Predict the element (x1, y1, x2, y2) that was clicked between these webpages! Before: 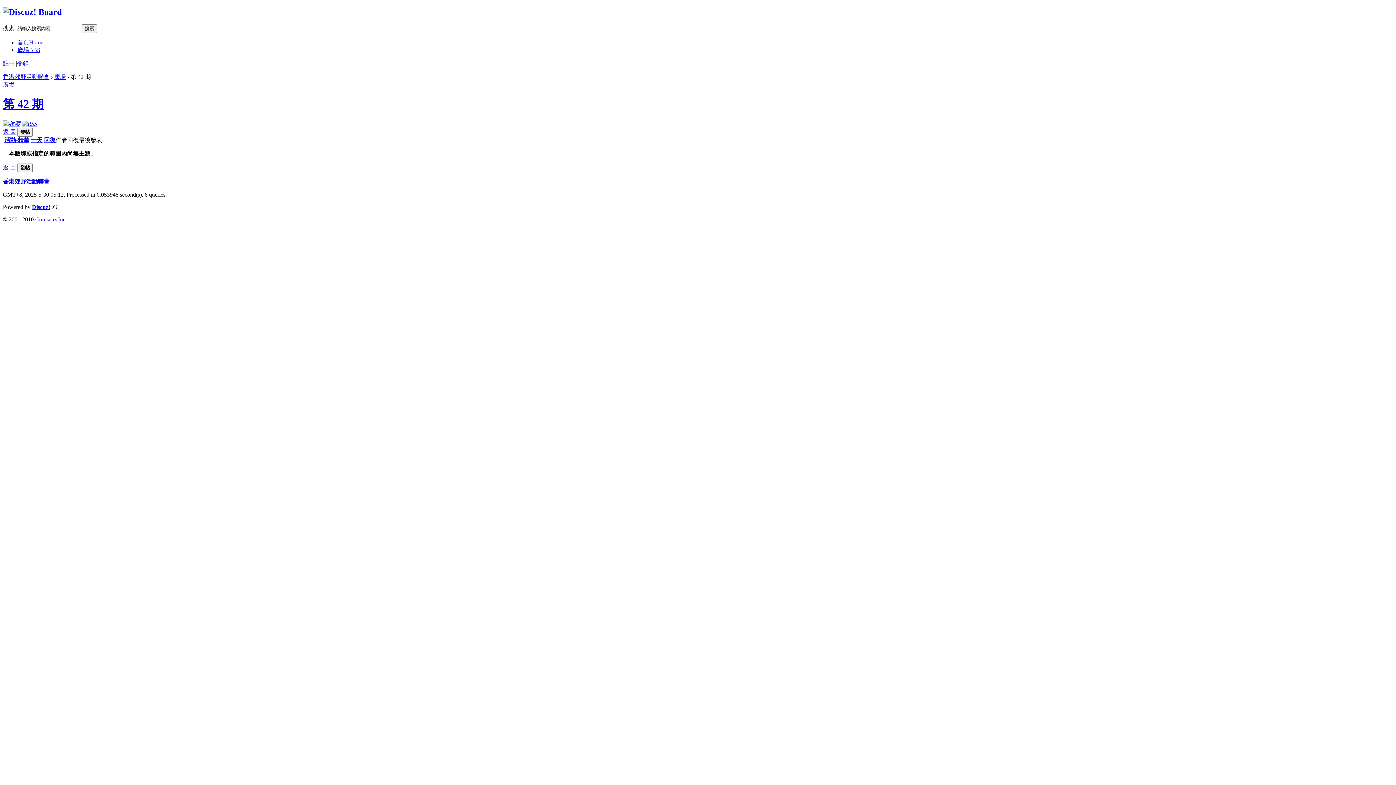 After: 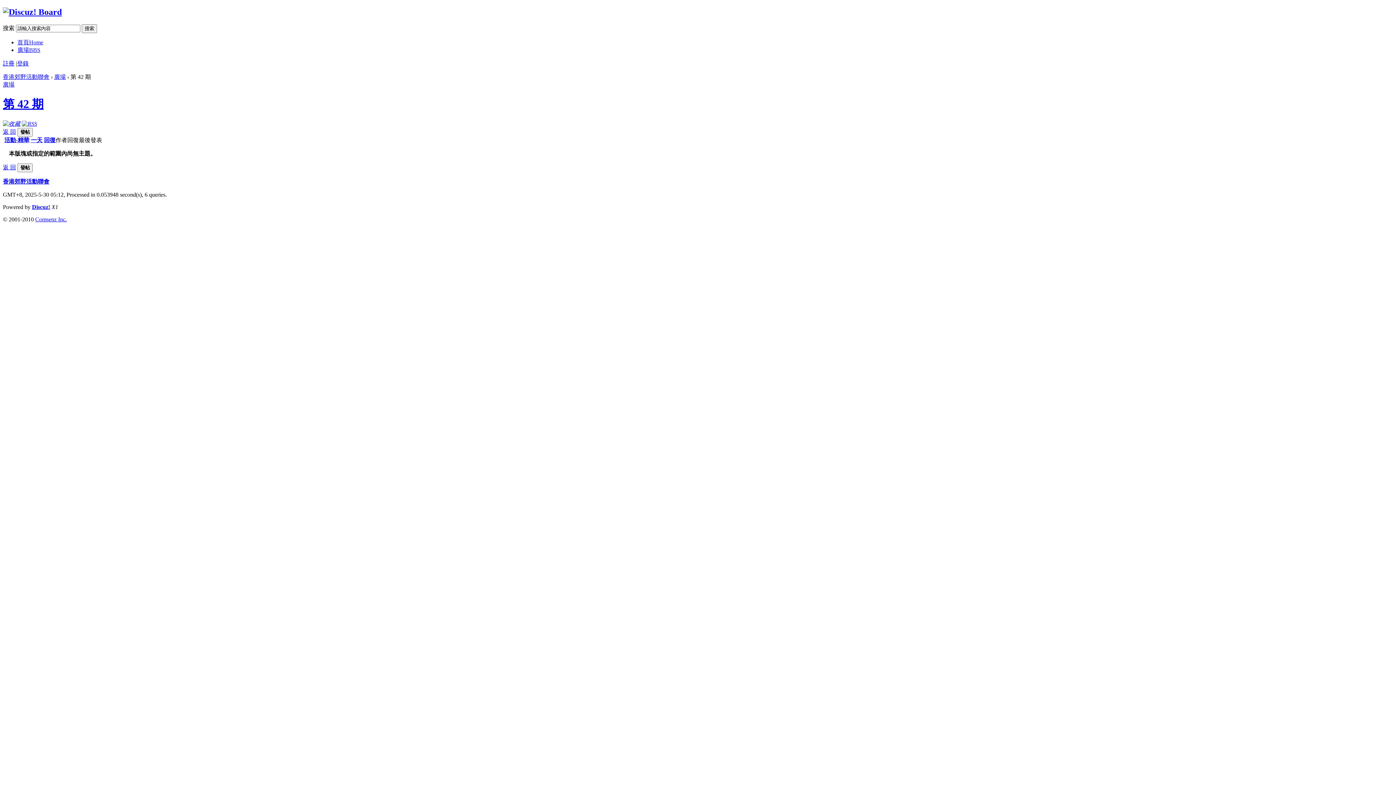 Action: label: 活動-精華 bbox: (4, 136, 29, 143)